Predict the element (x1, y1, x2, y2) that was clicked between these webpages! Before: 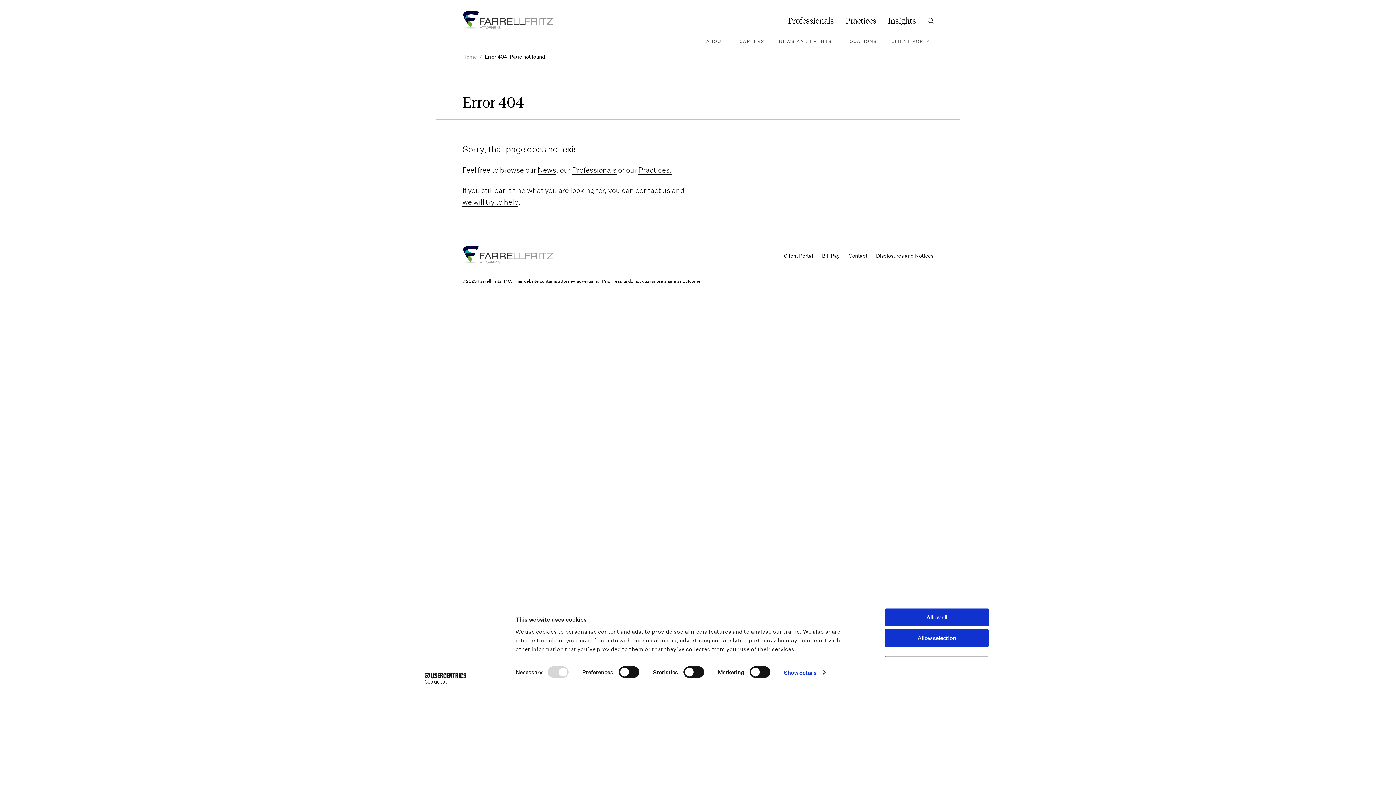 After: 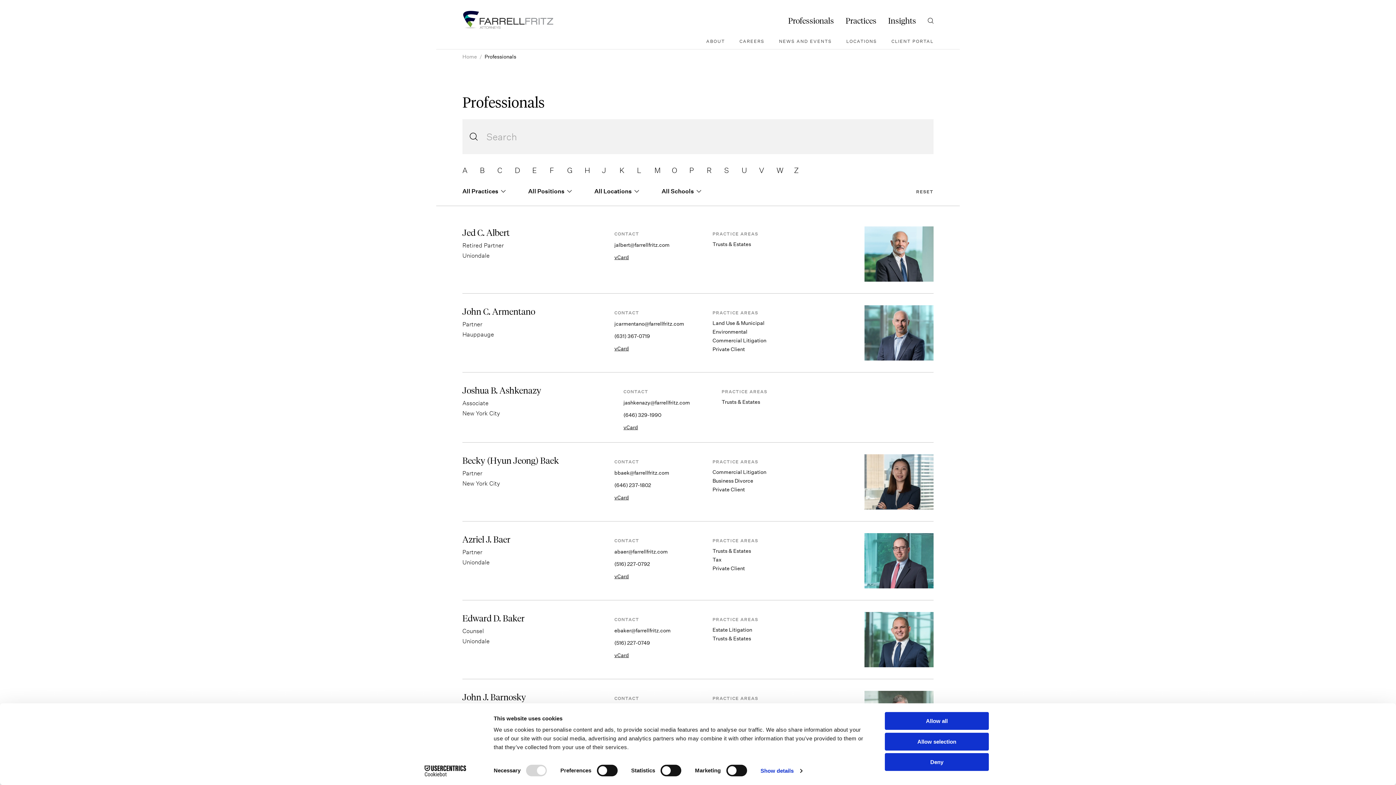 Action: bbox: (788, 16, 834, 24) label: Professionals